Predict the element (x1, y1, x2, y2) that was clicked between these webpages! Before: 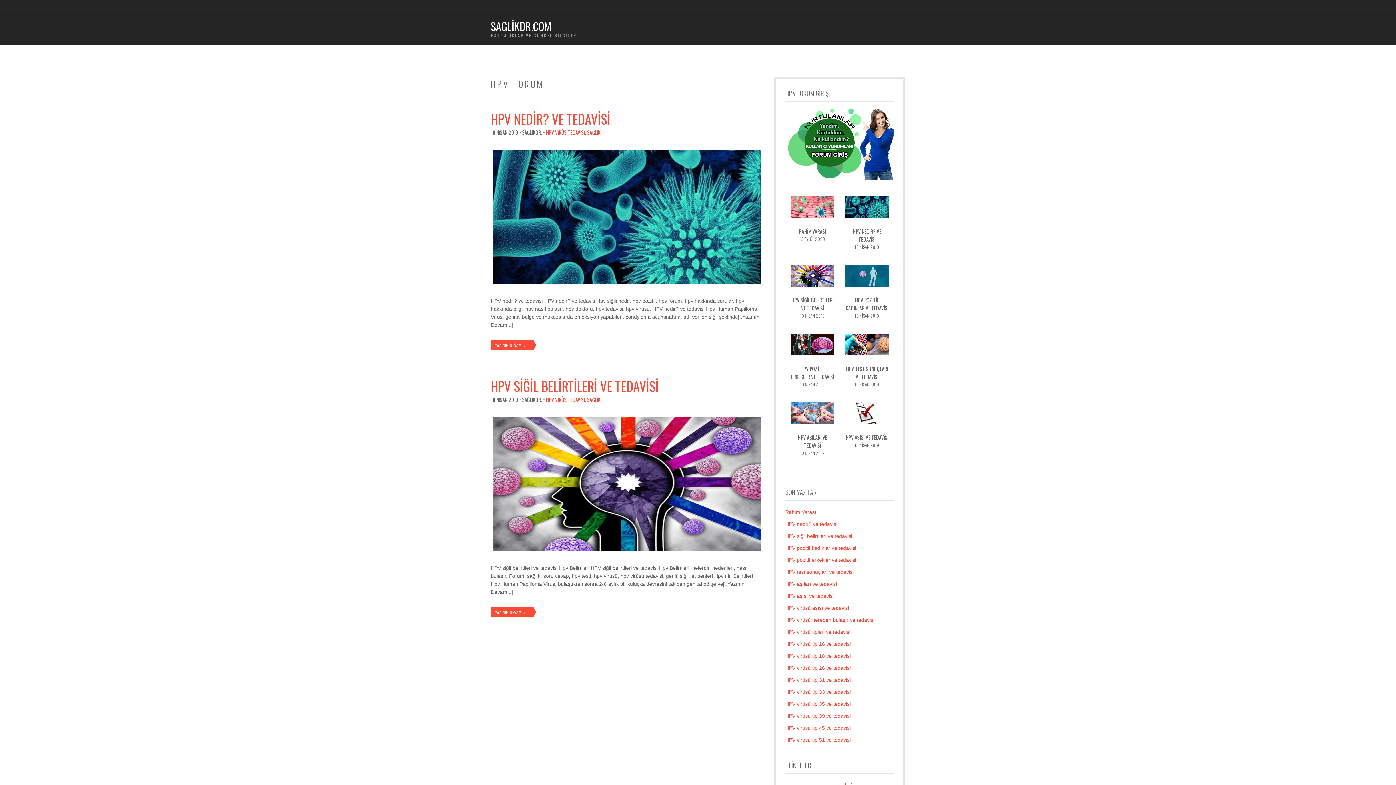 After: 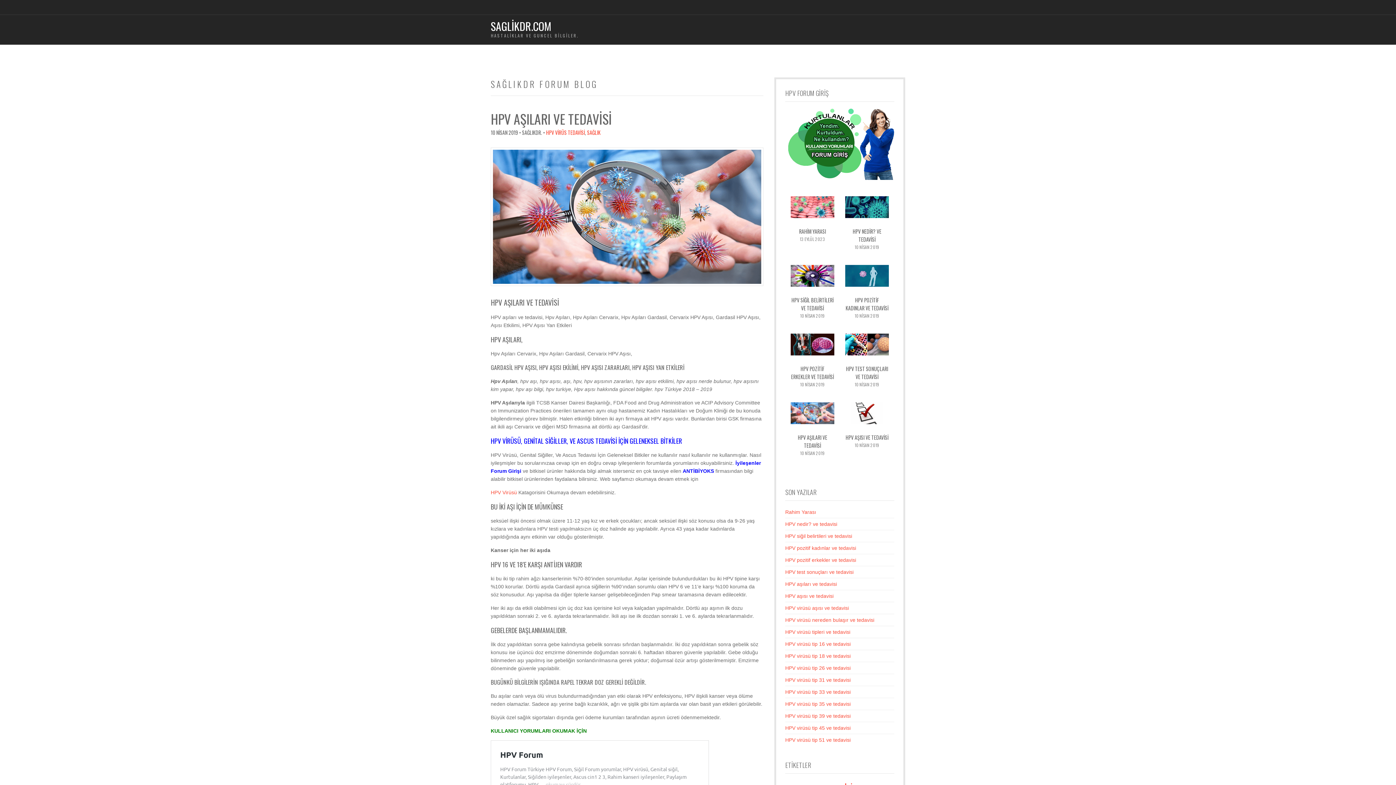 Action: bbox: (790, 410, 834, 415)